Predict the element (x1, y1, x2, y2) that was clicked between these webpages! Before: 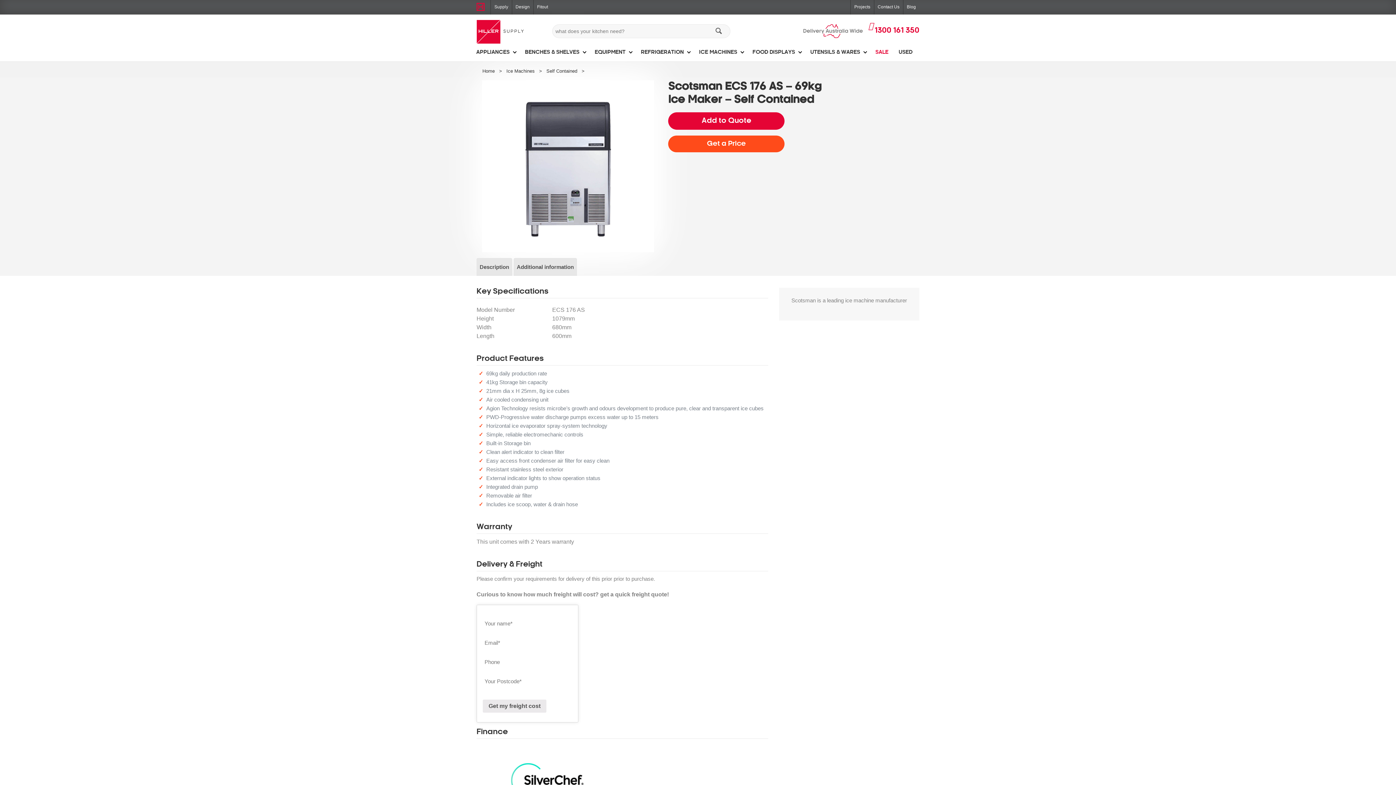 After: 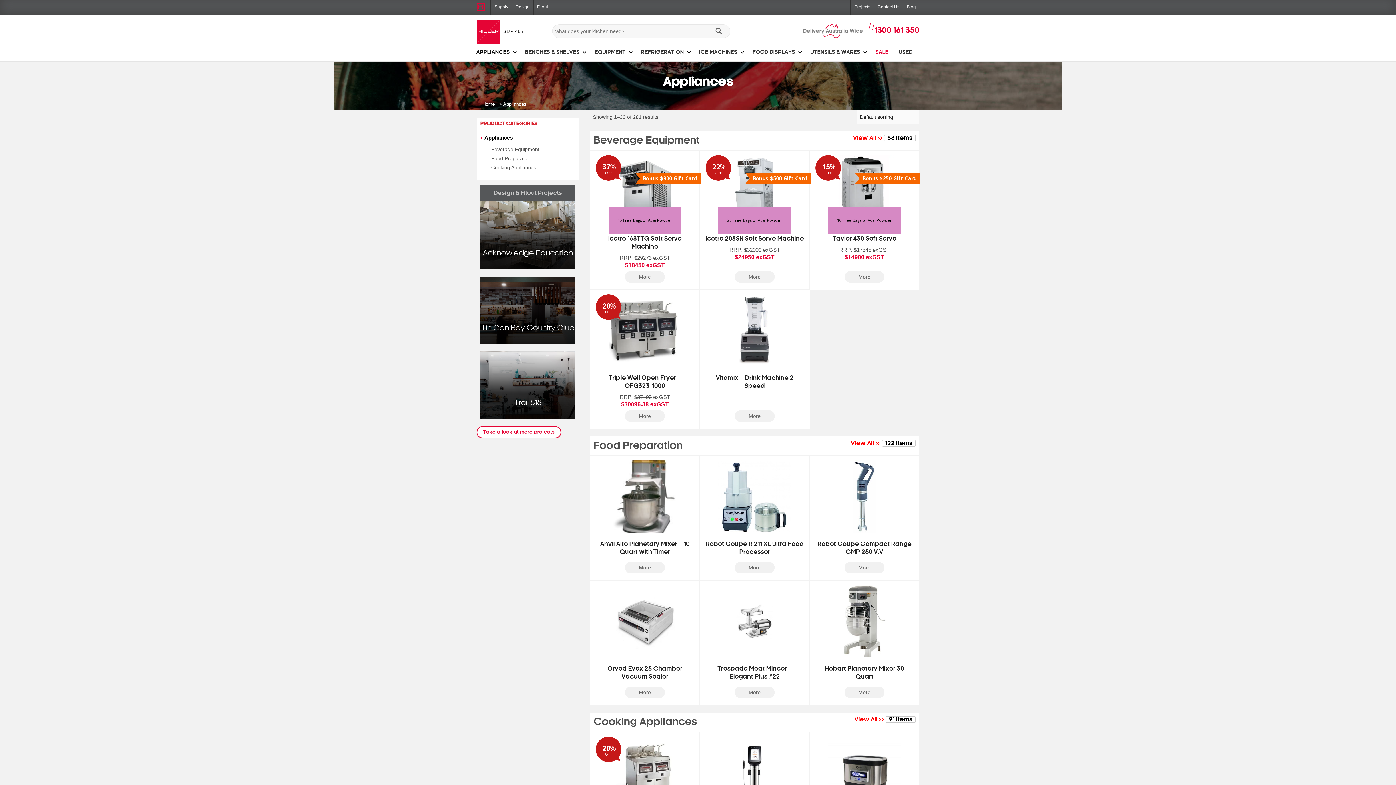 Action: label: APPLIANCES bbox: (471, 43, 520, 61)